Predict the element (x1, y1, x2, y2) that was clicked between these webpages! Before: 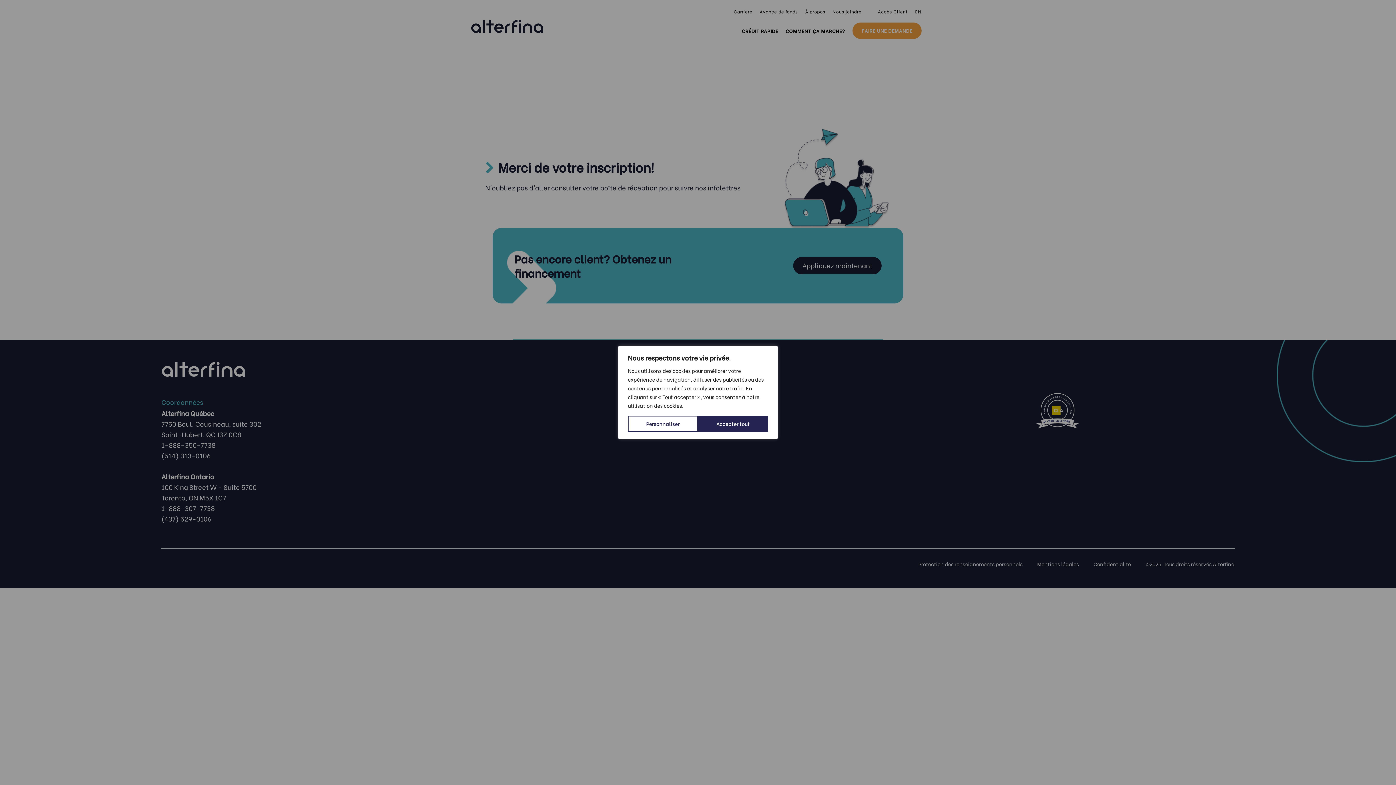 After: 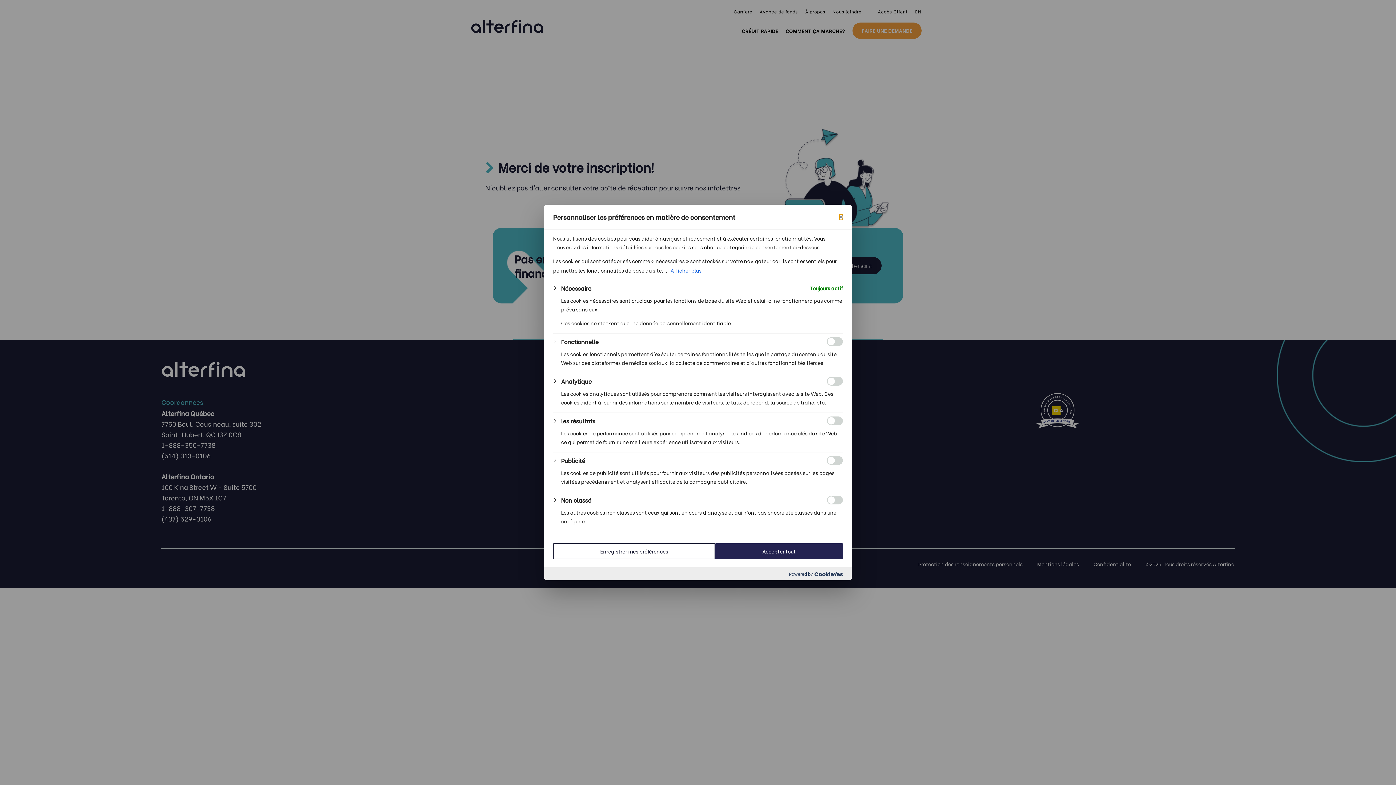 Action: bbox: (628, 416, 698, 432) label: Personnaliser